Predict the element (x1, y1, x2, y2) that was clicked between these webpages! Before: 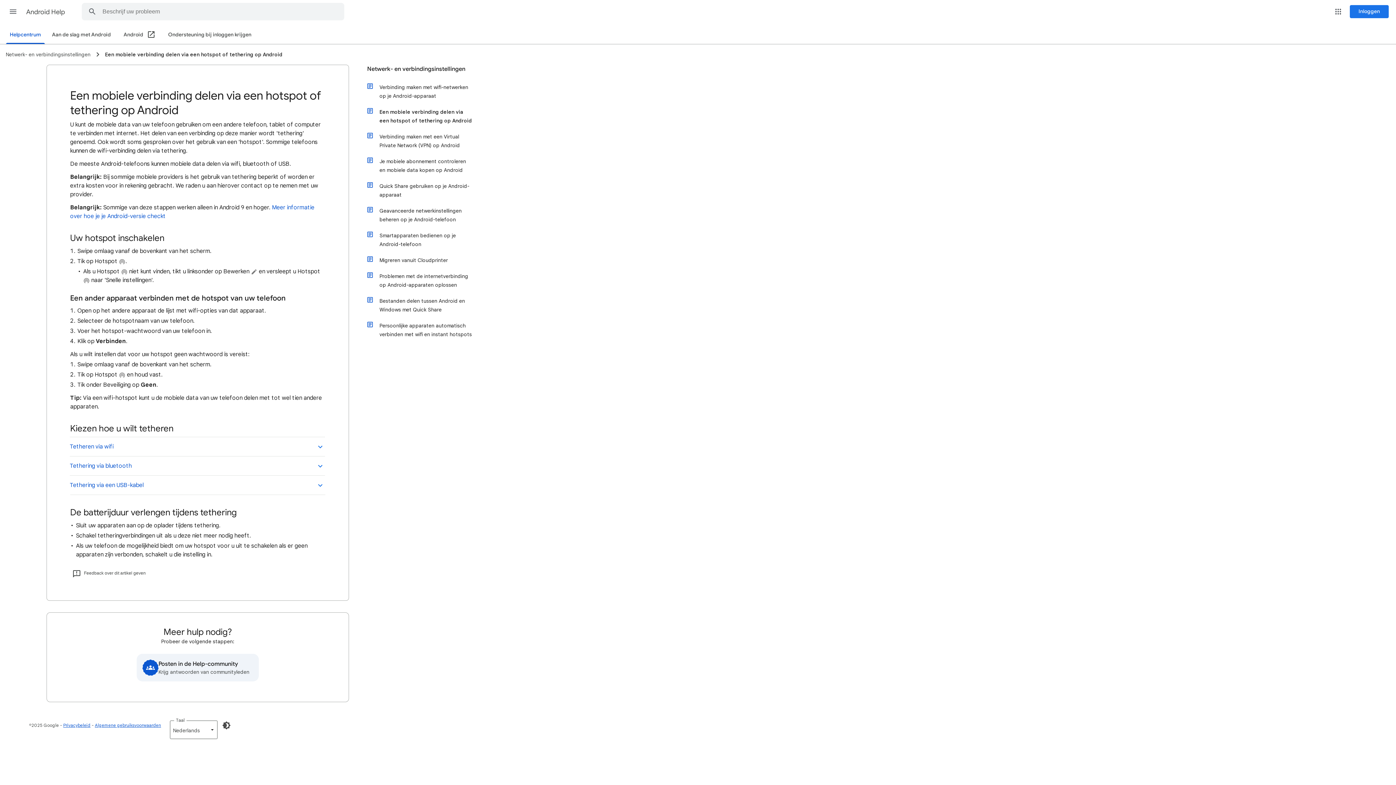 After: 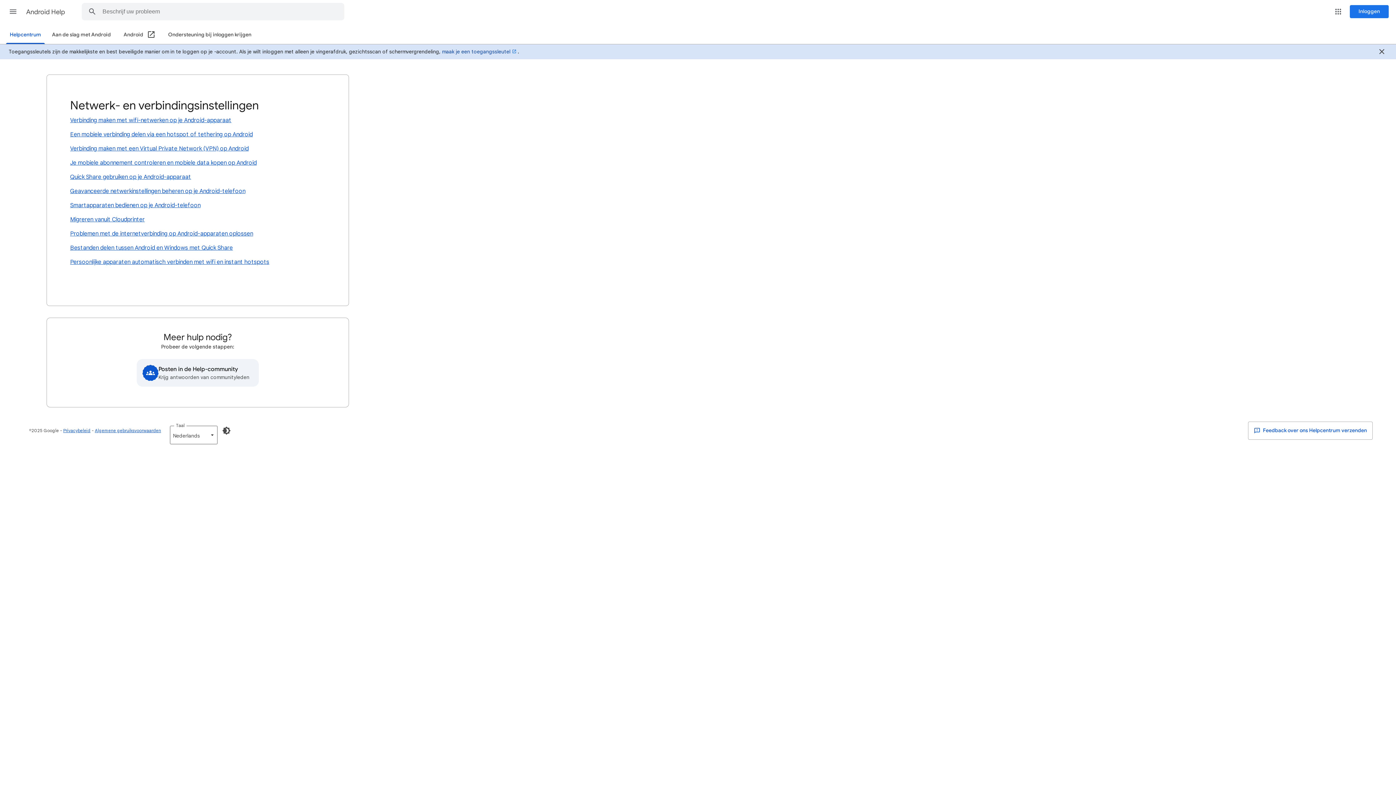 Action: bbox: (5, 51, 90, 57) label: Netwerk- en verbindingsinstellingen